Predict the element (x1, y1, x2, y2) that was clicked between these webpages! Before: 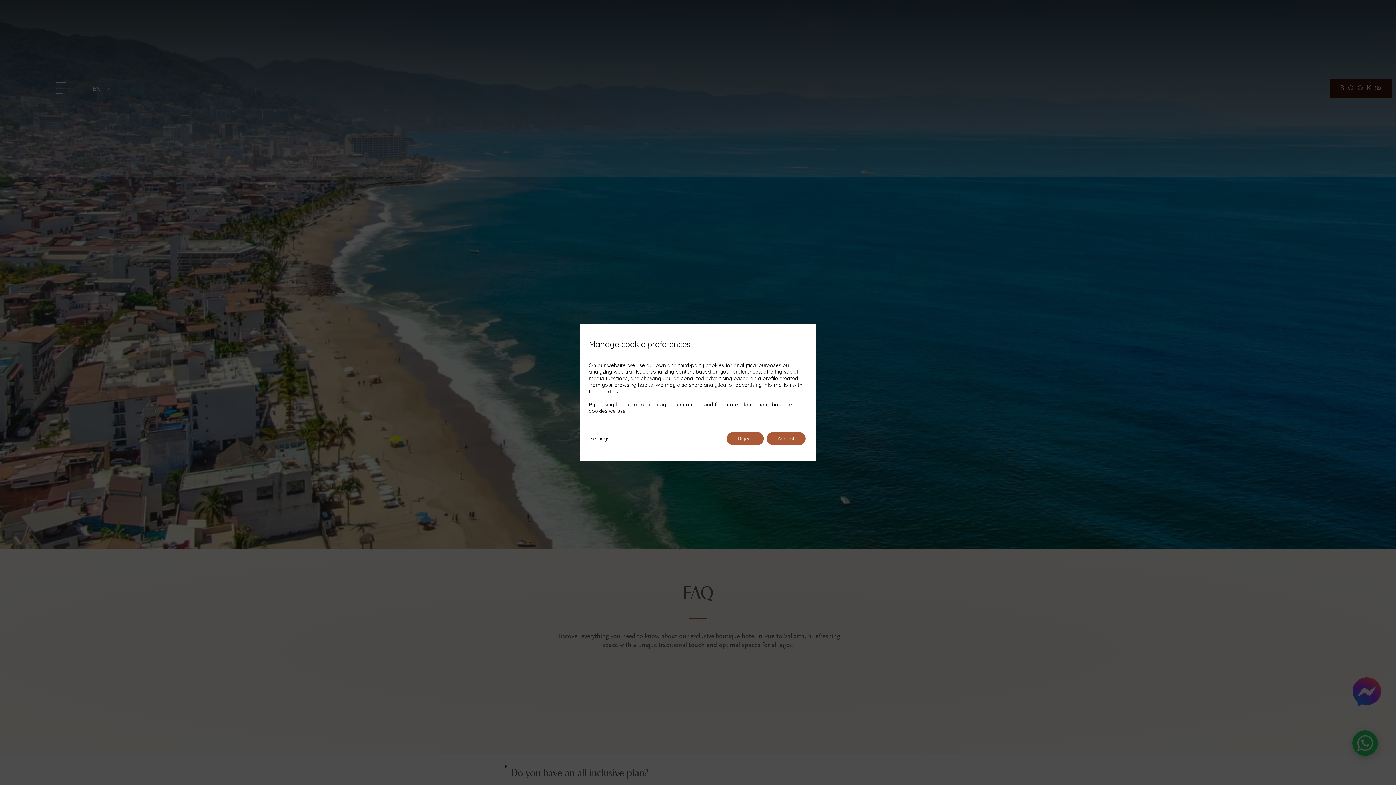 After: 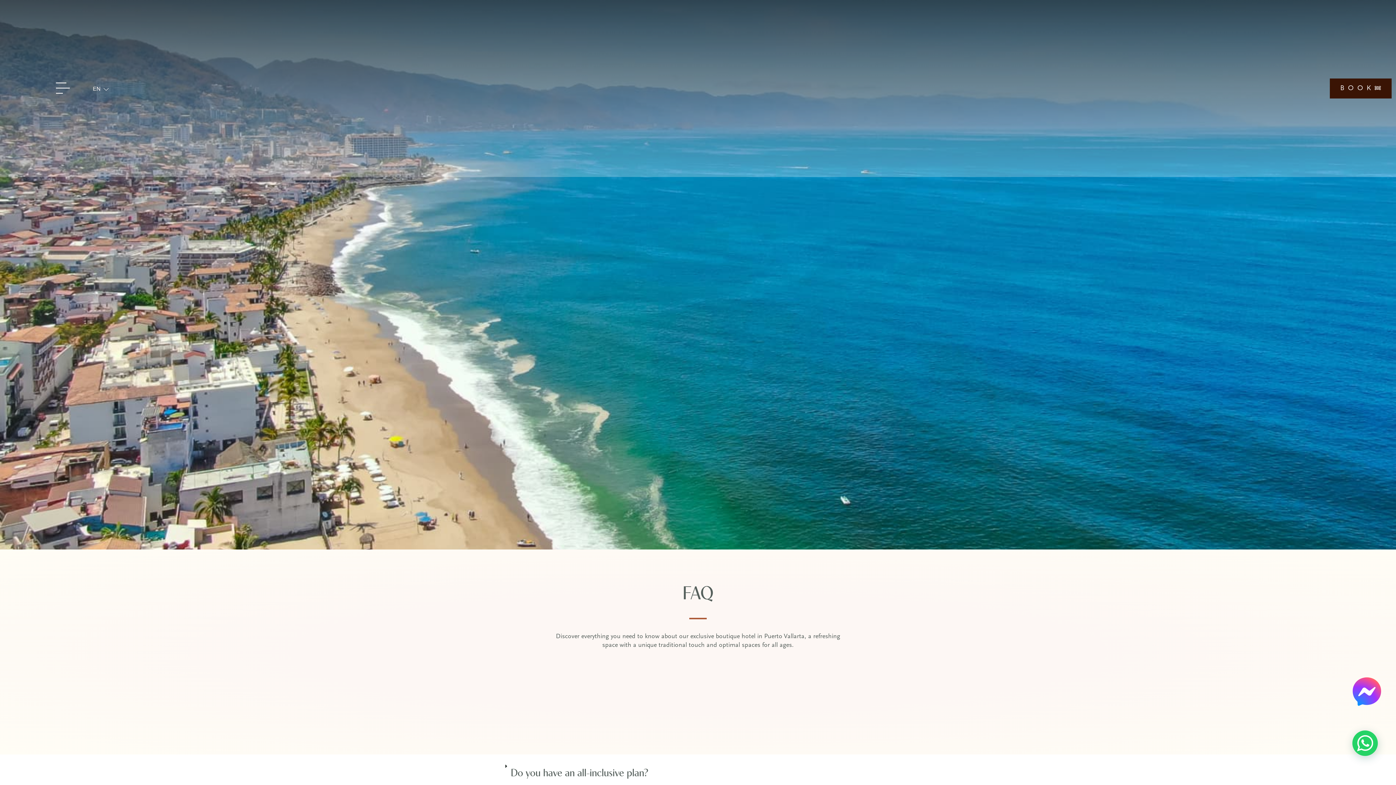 Action: bbox: (726, 432, 764, 445) label: Reject